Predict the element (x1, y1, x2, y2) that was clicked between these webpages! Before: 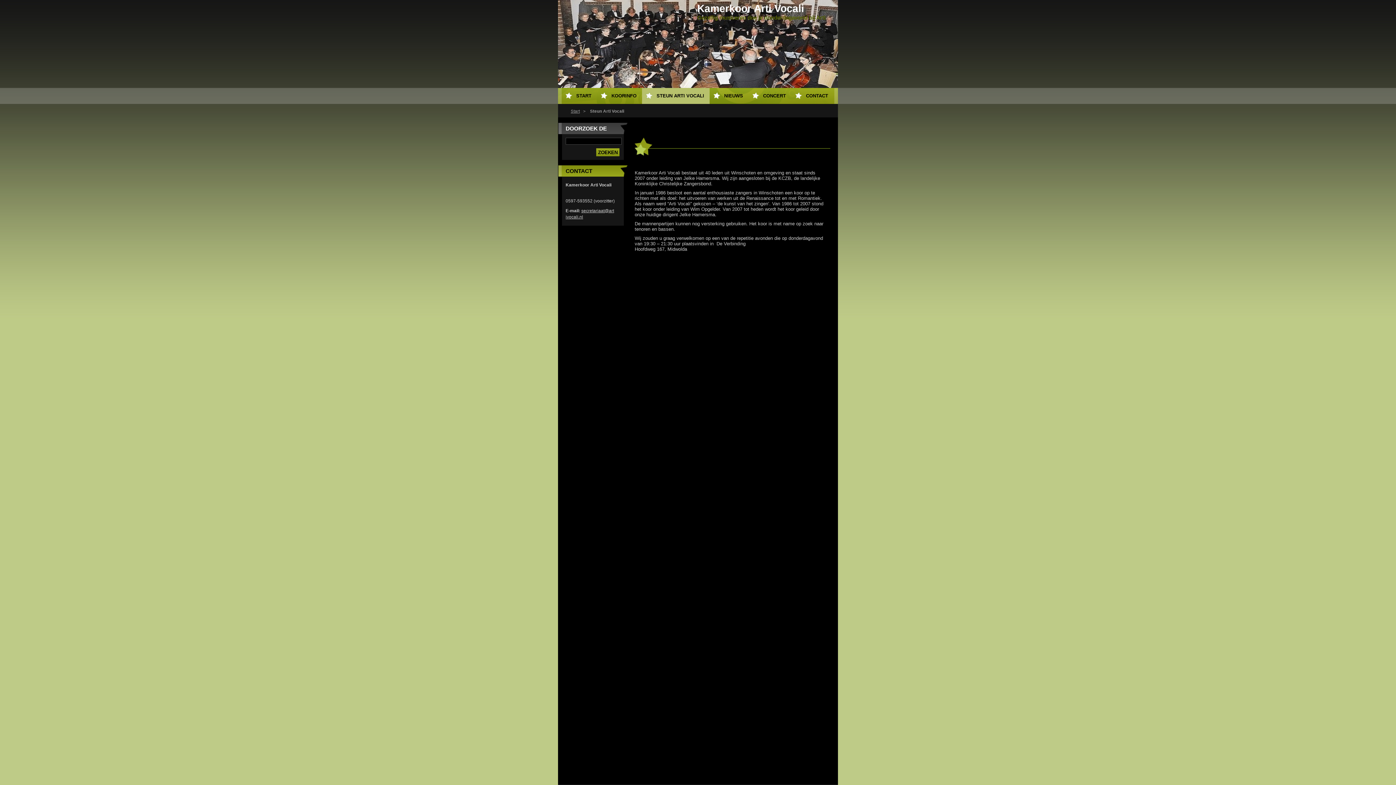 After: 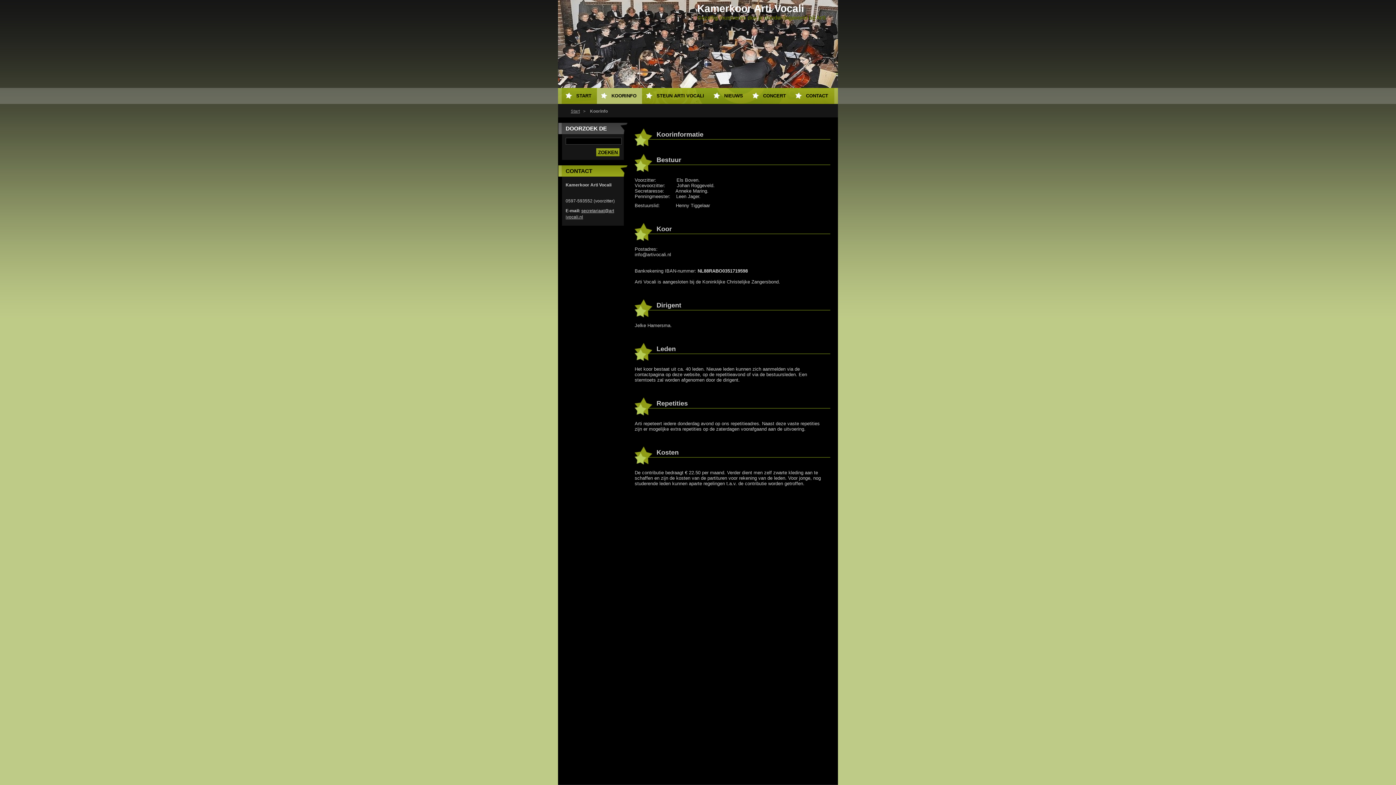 Action: label: KOORINFO bbox: (597, 88, 642, 104)